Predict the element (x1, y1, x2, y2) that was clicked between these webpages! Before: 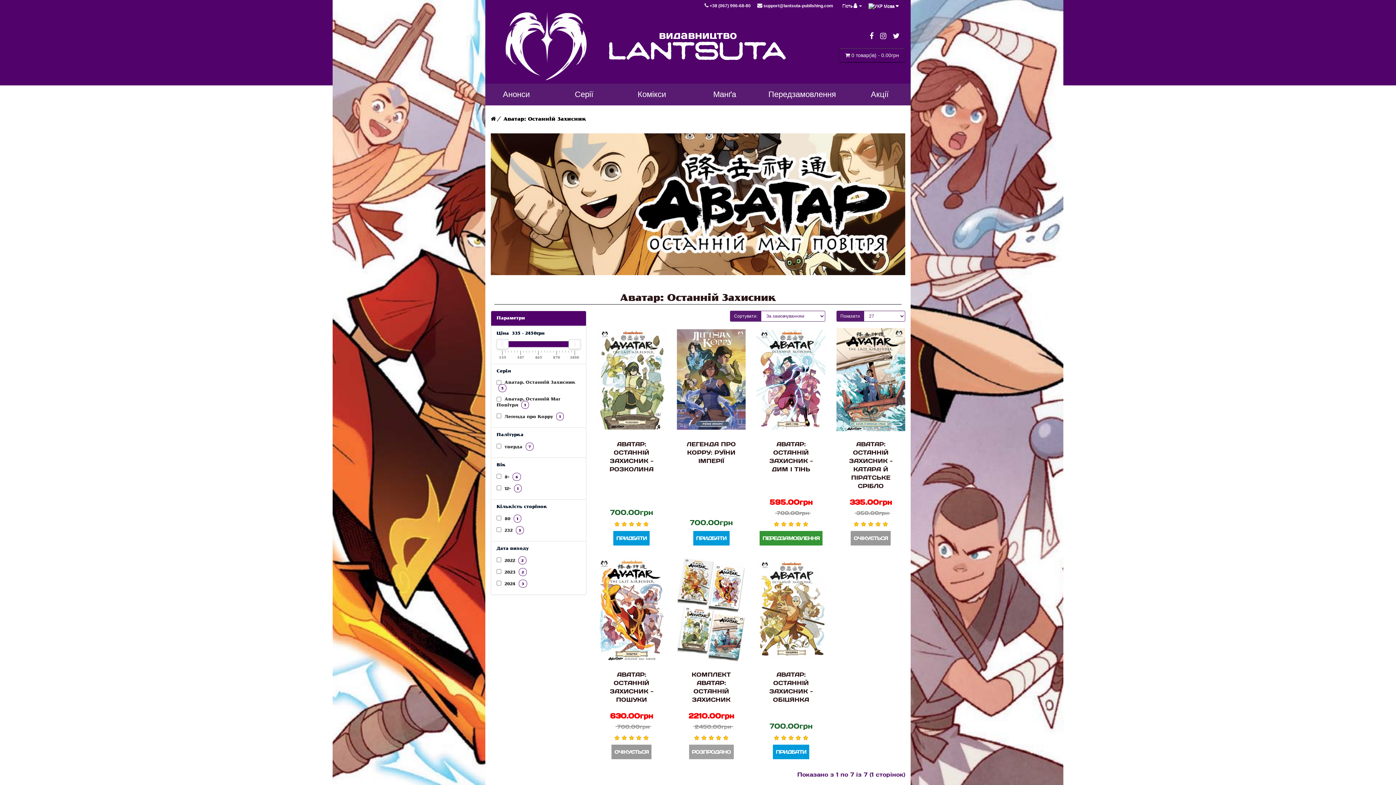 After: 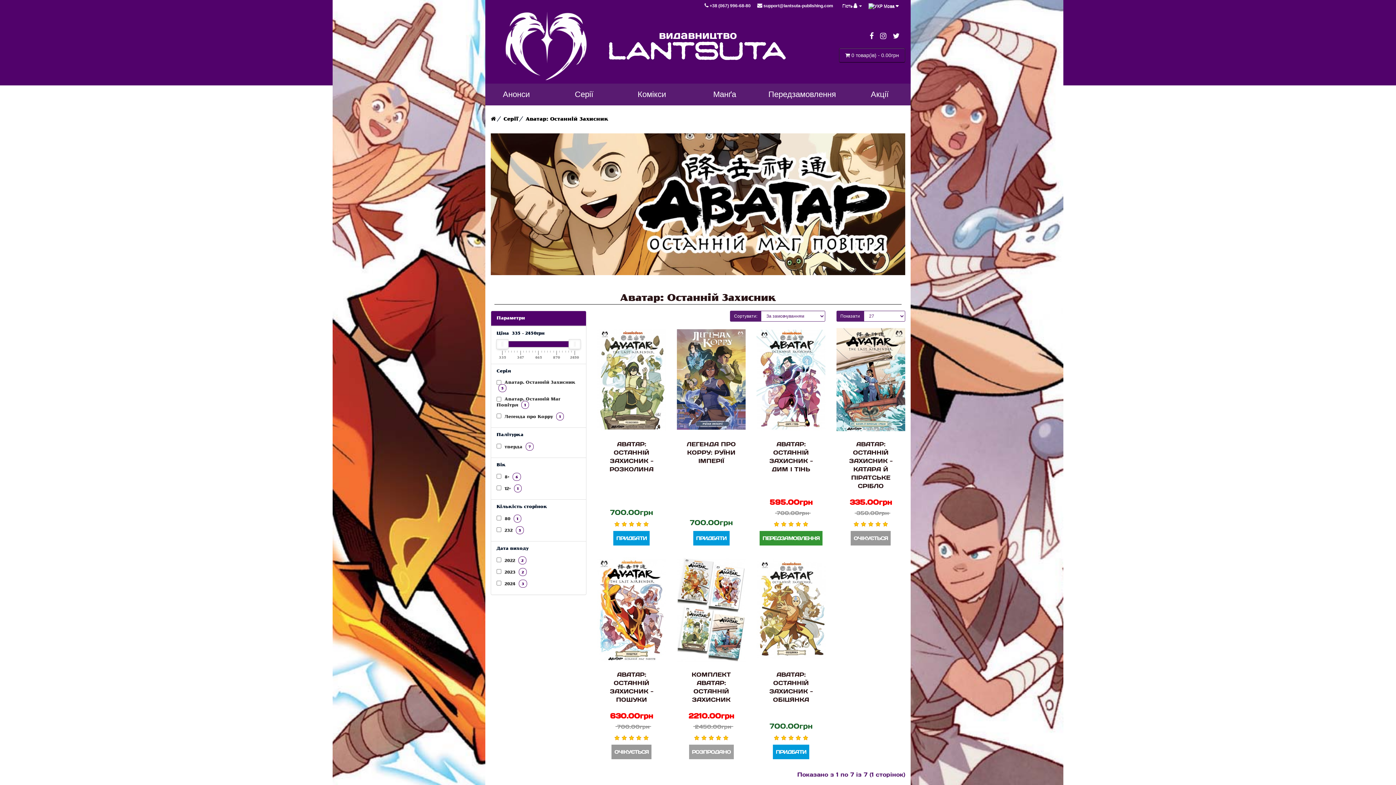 Action: bbox: (490, 133, 905, 275)